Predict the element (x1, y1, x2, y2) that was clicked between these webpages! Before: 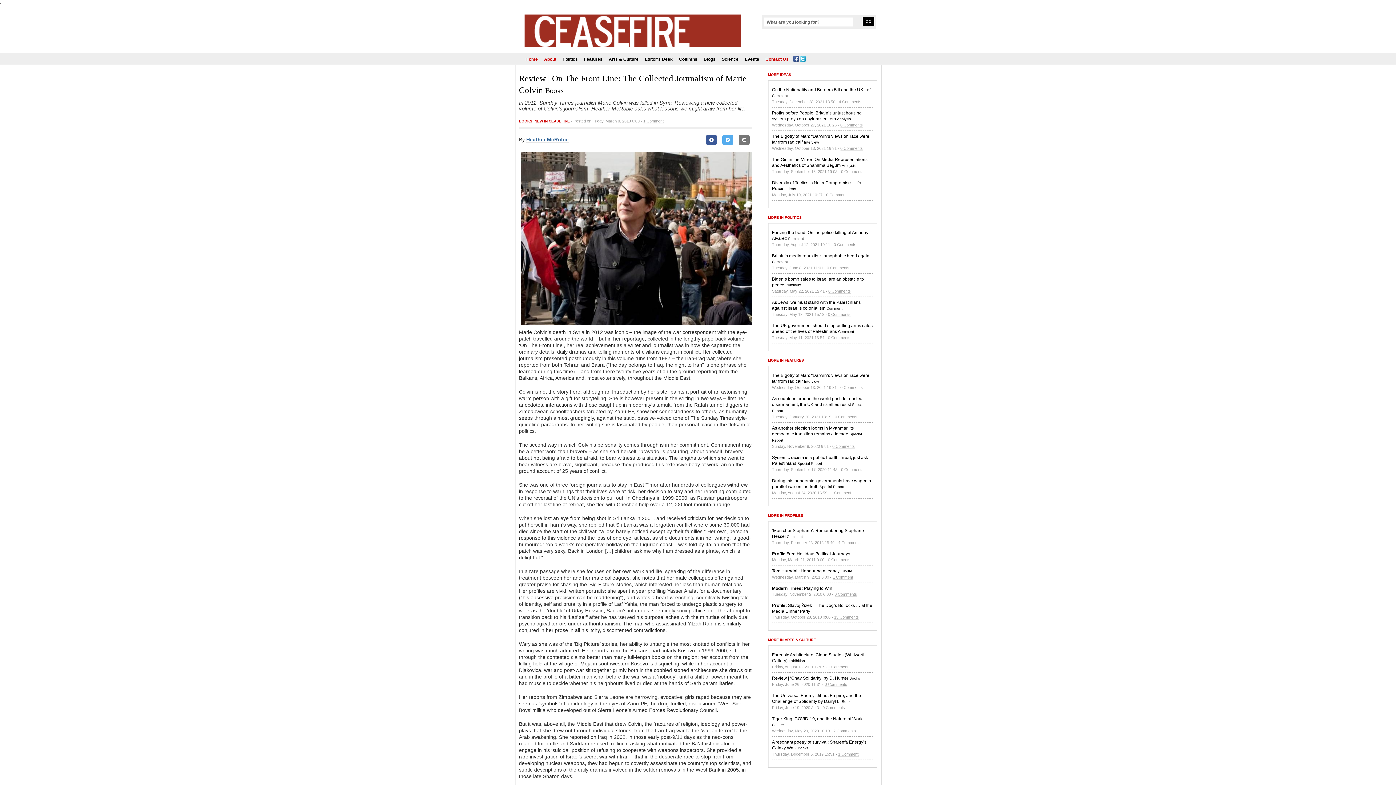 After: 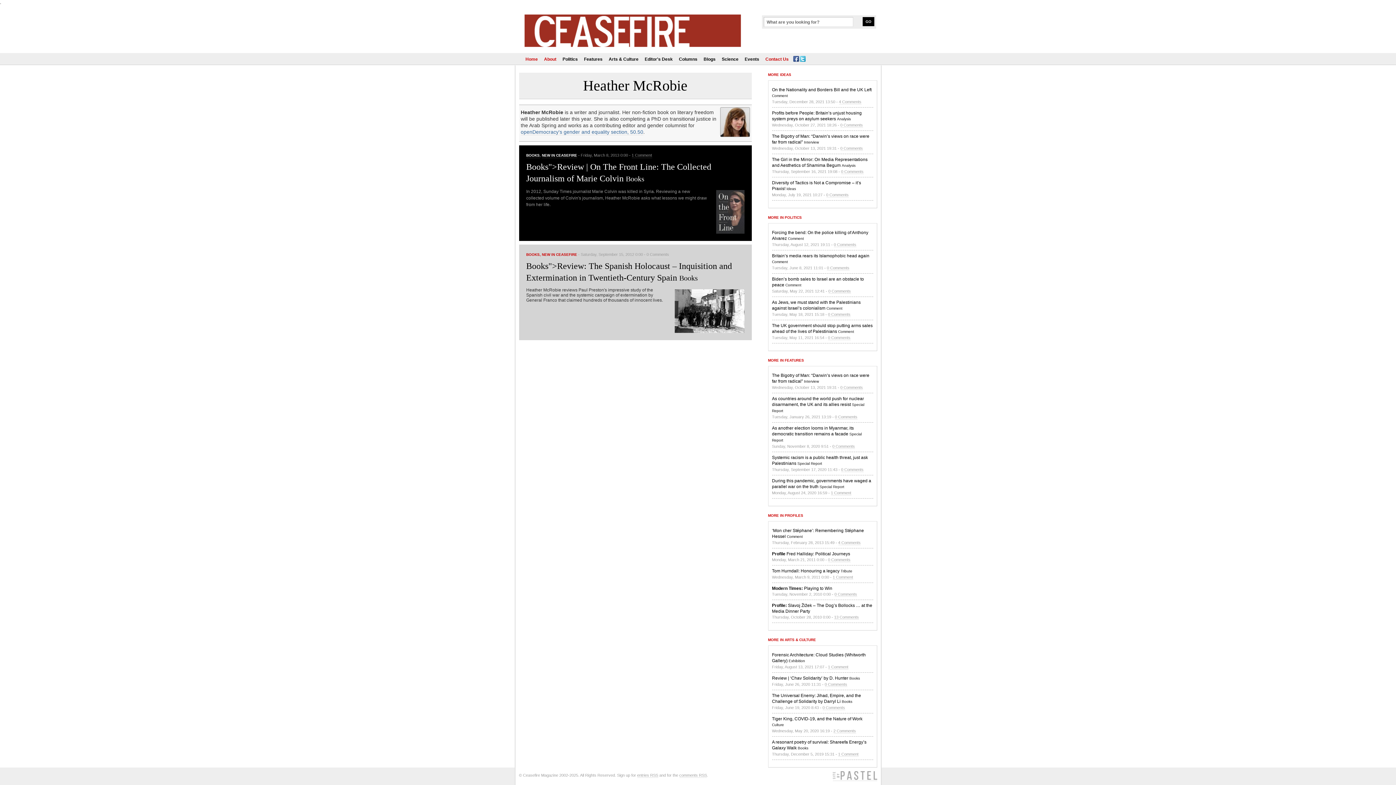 Action: label: Heather McRobie bbox: (526, 136, 568, 142)